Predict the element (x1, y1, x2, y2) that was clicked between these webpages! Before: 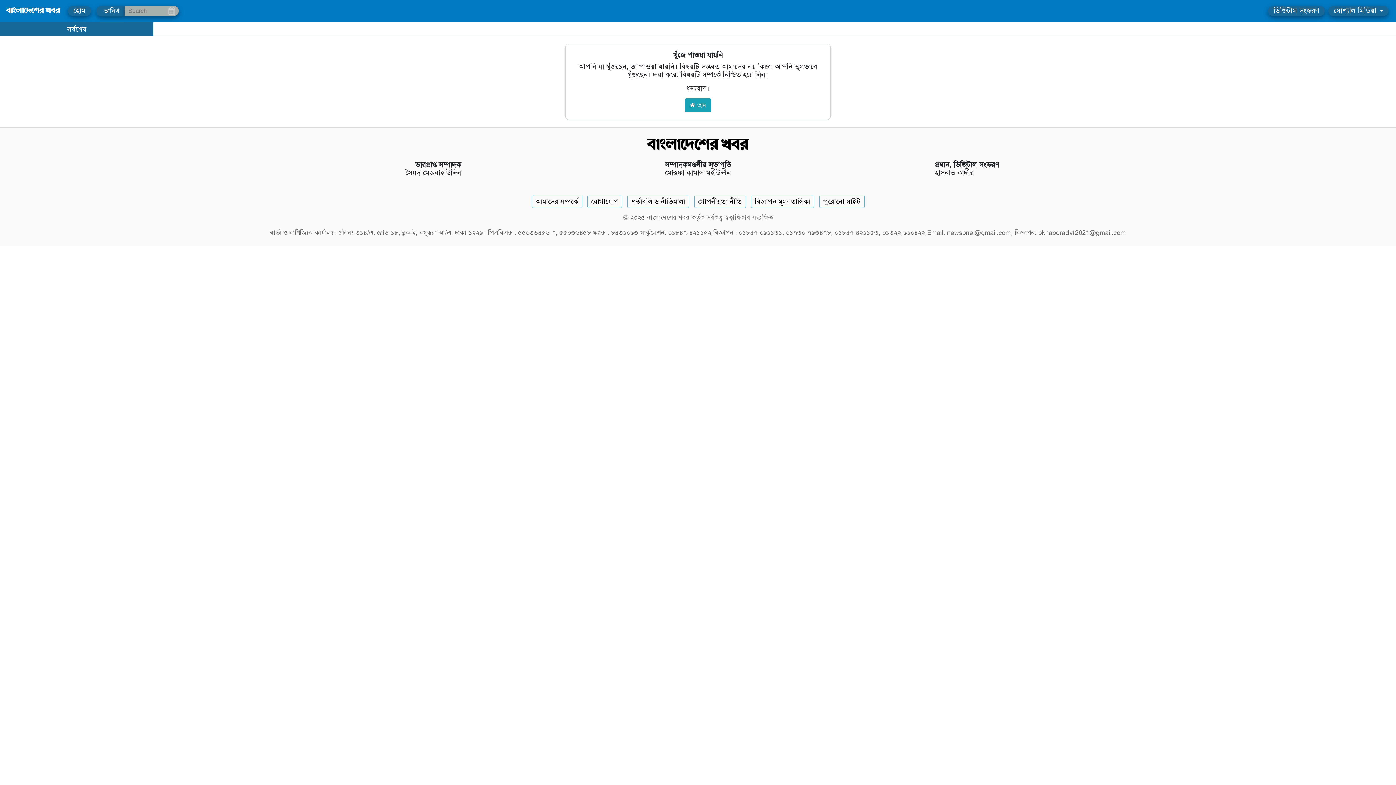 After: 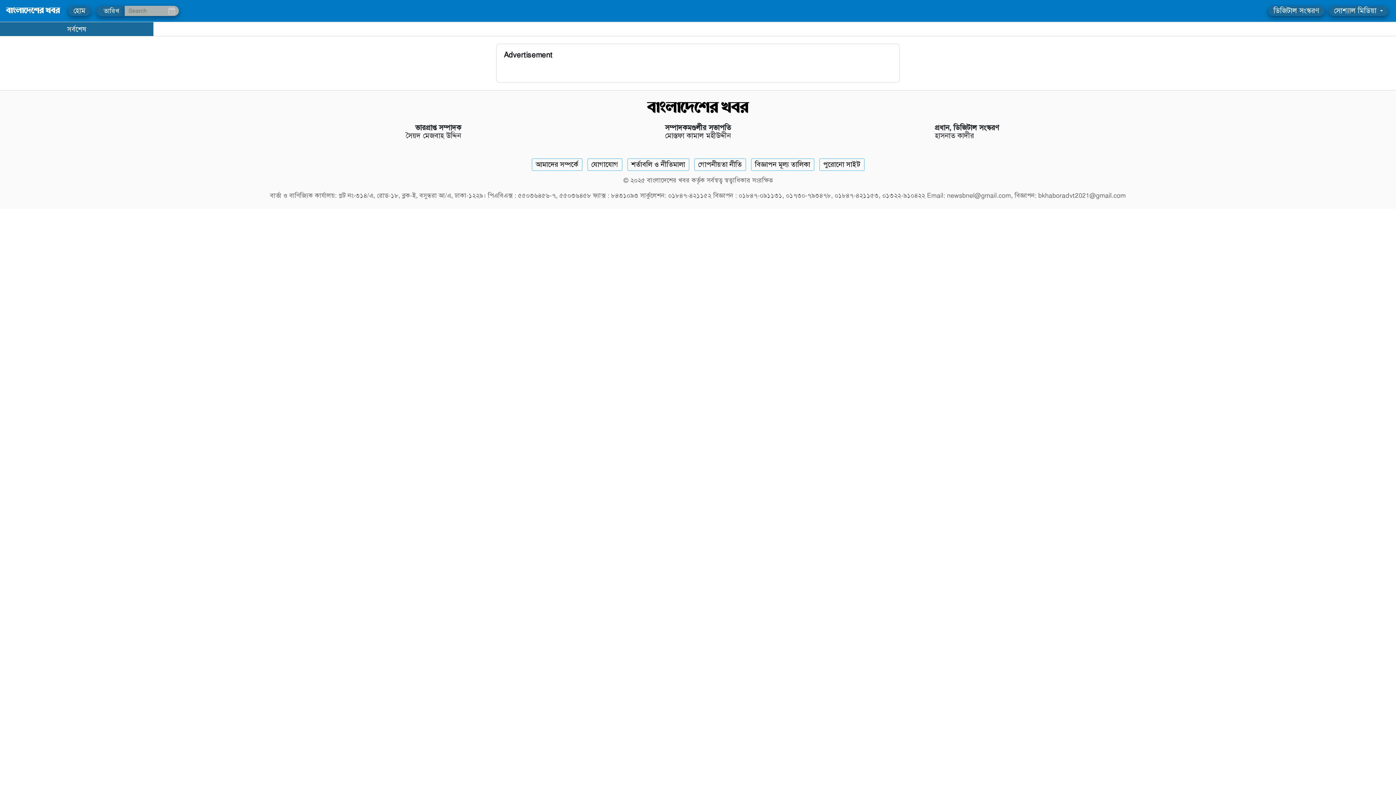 Action: bbox: (751, 195, 814, 208) label: Rate Card